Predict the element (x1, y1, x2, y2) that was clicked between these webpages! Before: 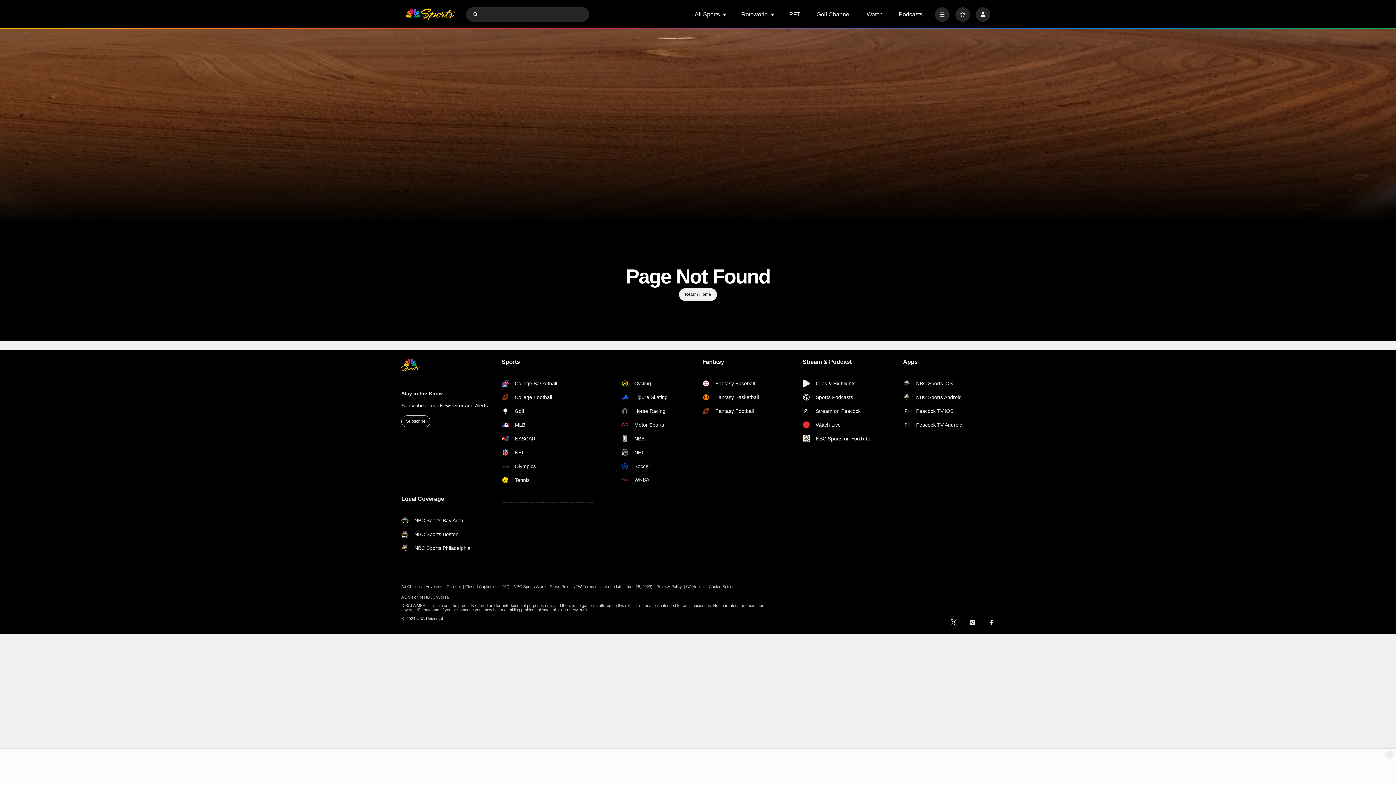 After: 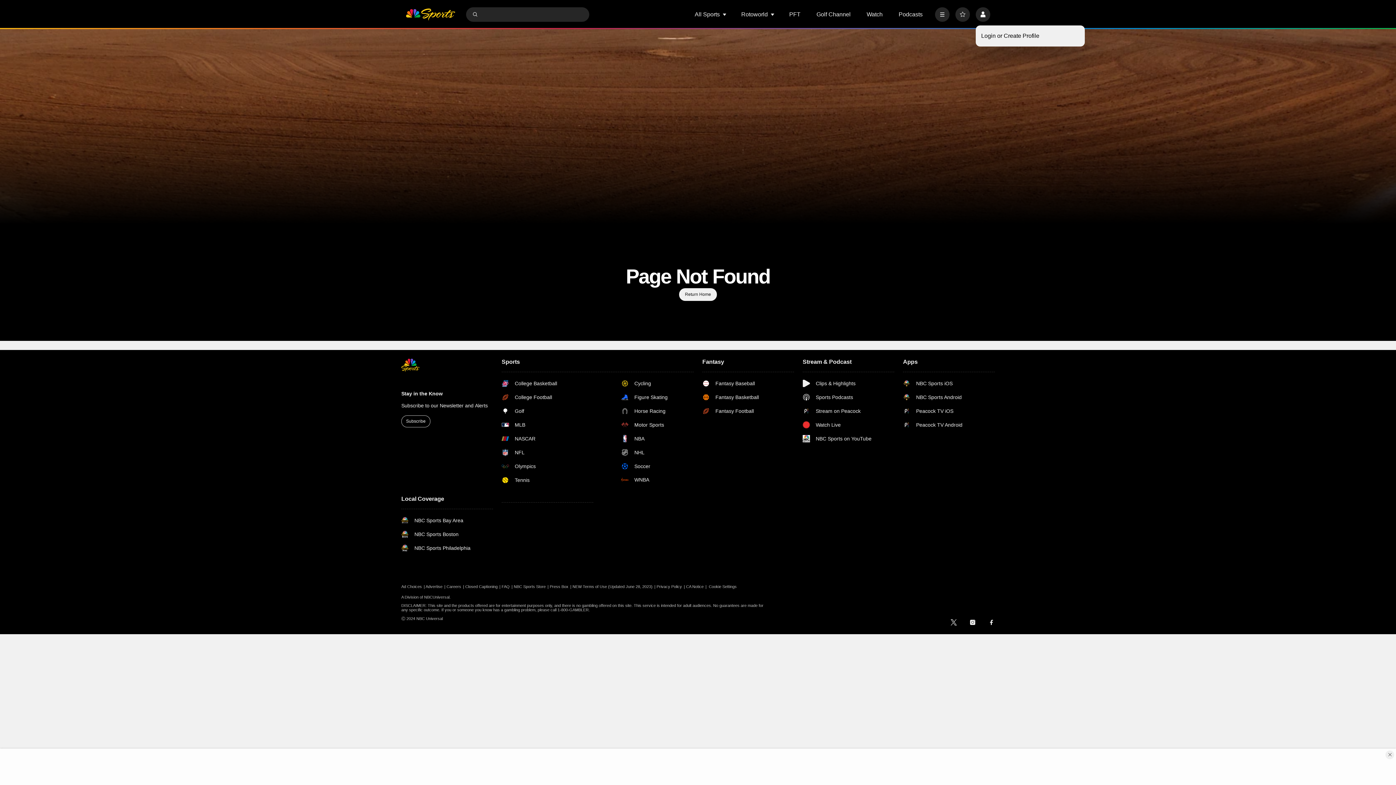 Action: bbox: (976, 7, 990, 21) label: Profile